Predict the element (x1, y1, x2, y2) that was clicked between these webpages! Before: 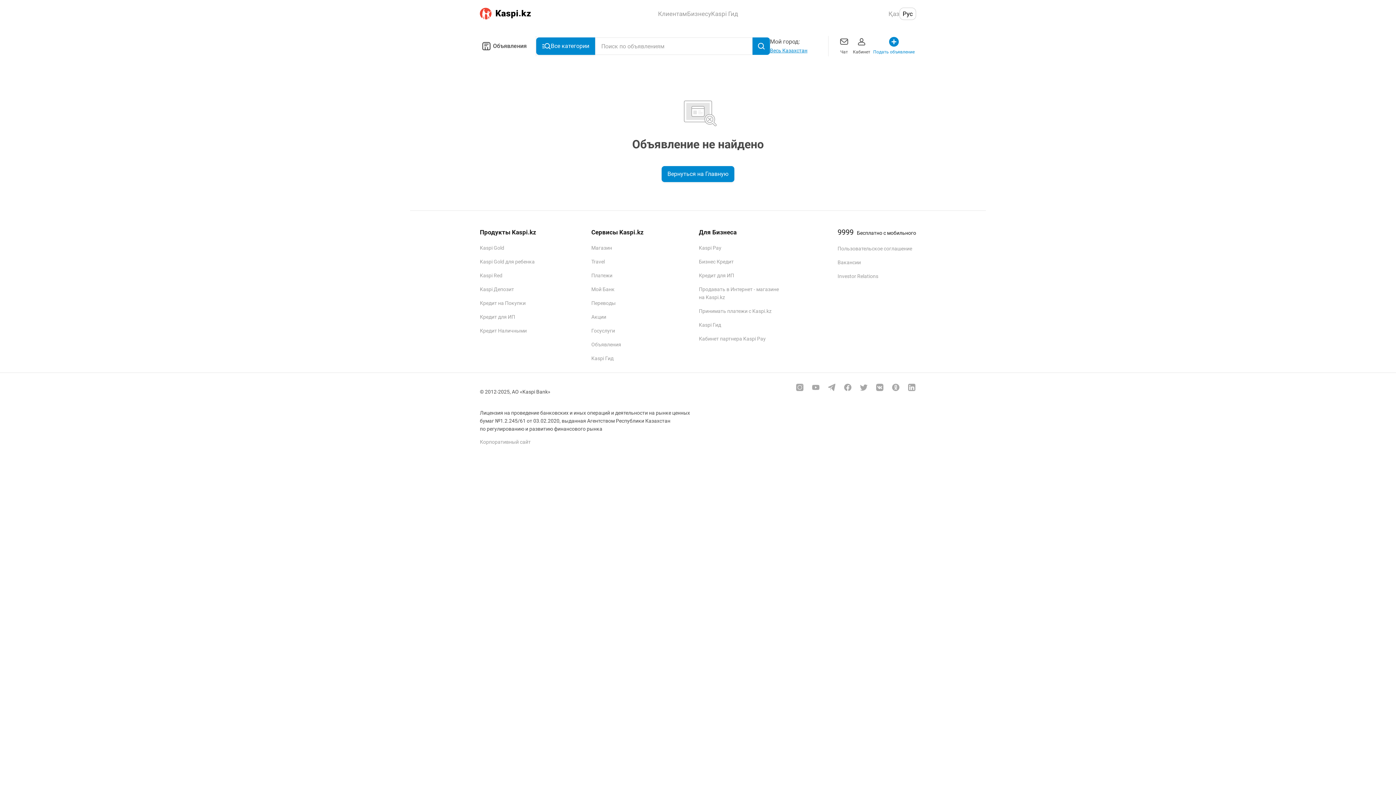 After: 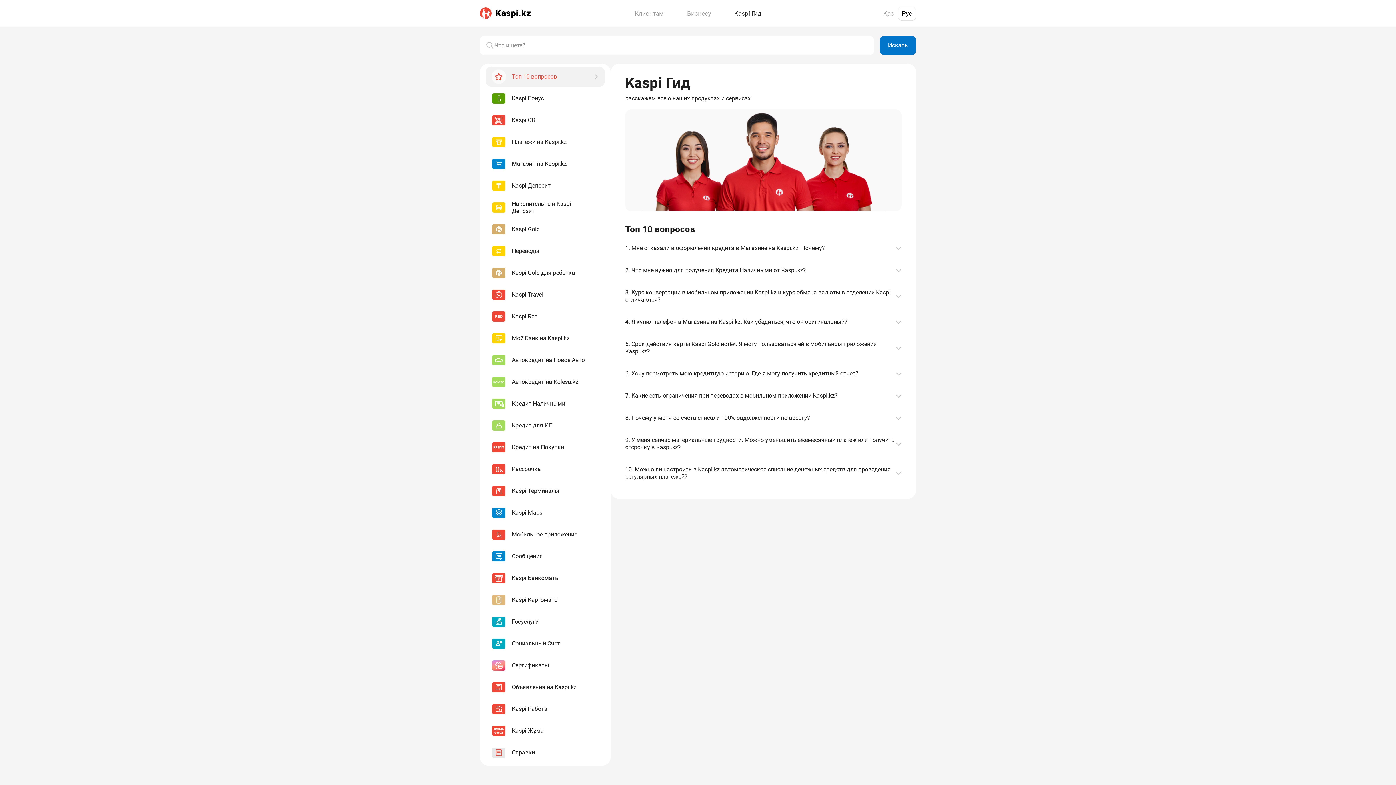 Action: label: Kaspi Гид bbox: (591, 355, 613, 361)